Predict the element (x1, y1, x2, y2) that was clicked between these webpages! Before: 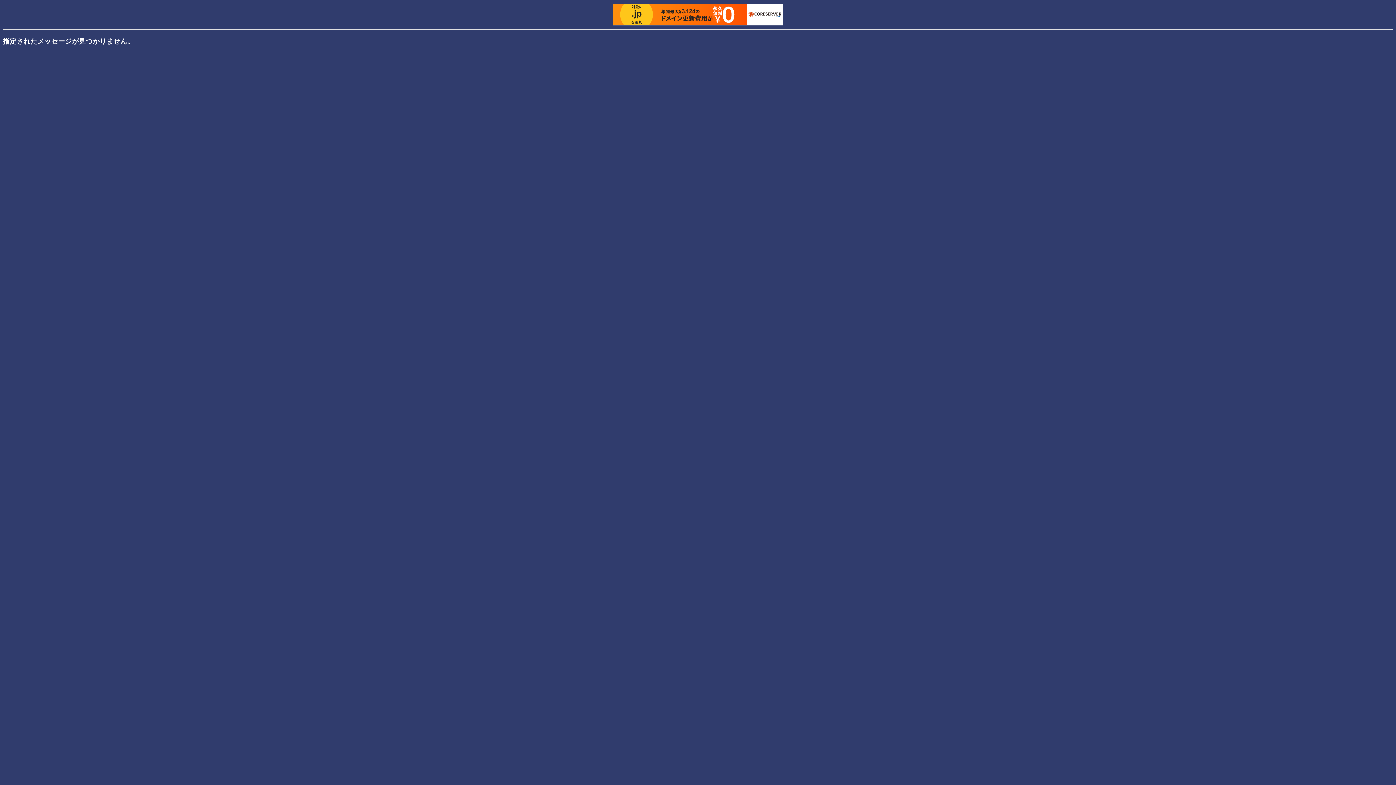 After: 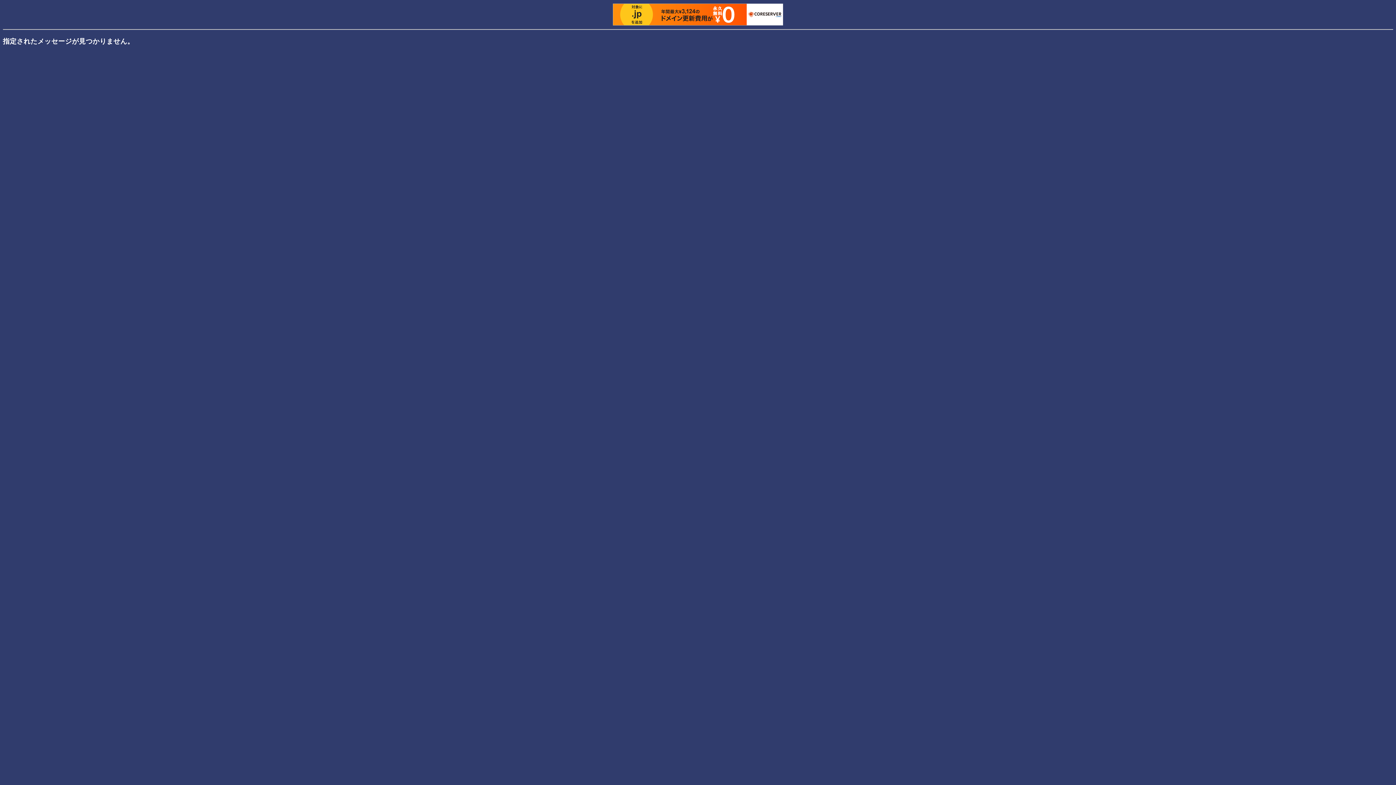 Action: bbox: (613, 3, 783, 25)